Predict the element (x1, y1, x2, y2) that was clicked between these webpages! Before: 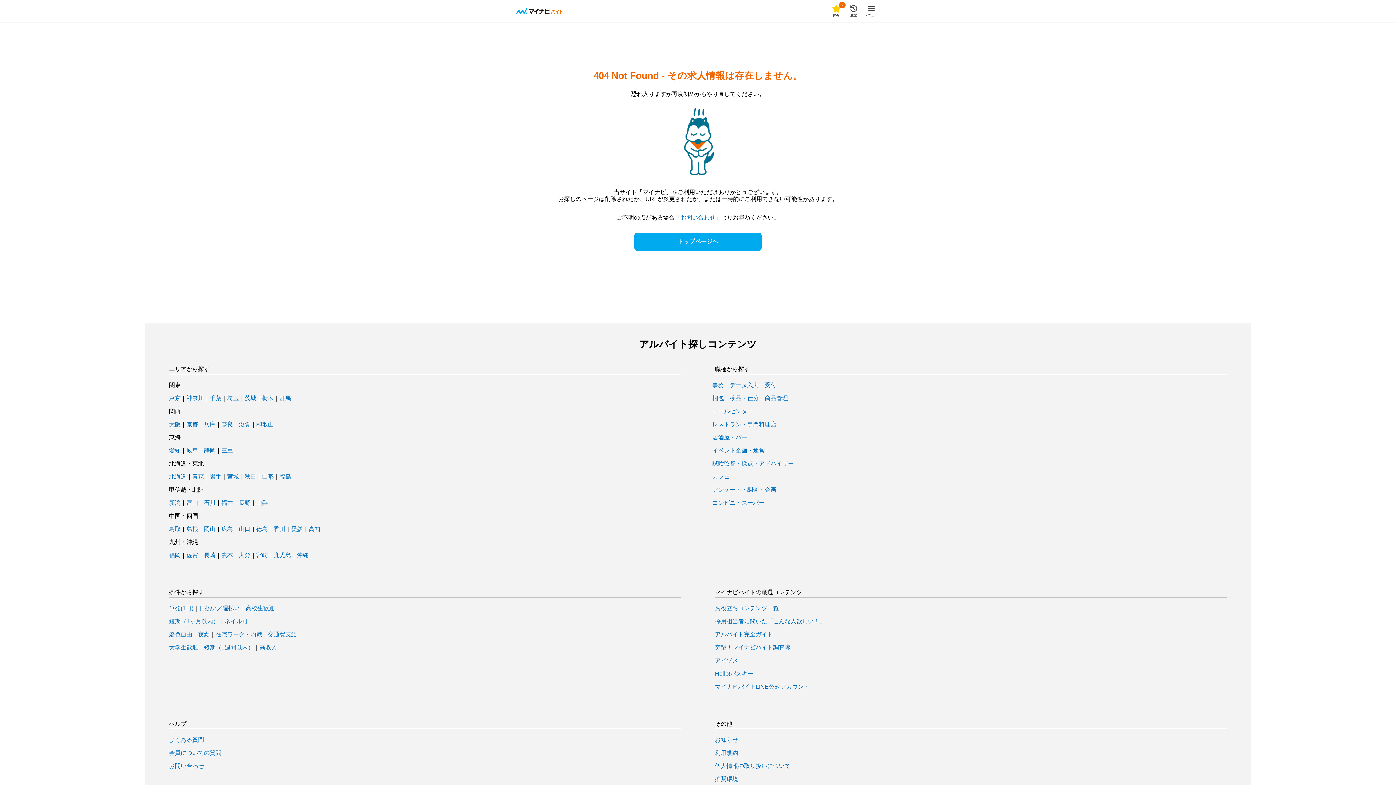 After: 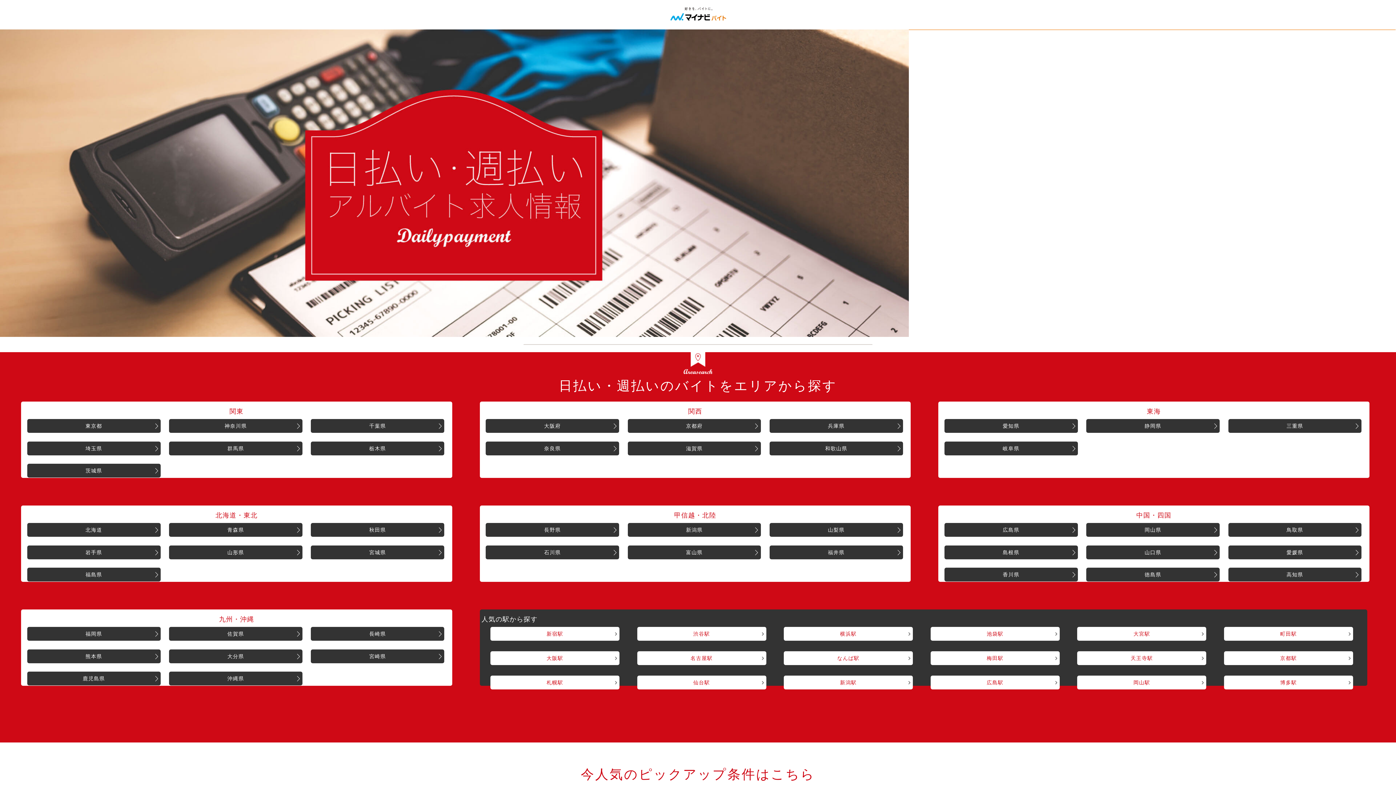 Action: bbox: (199, 605, 240, 611) label: 日払い／週払い